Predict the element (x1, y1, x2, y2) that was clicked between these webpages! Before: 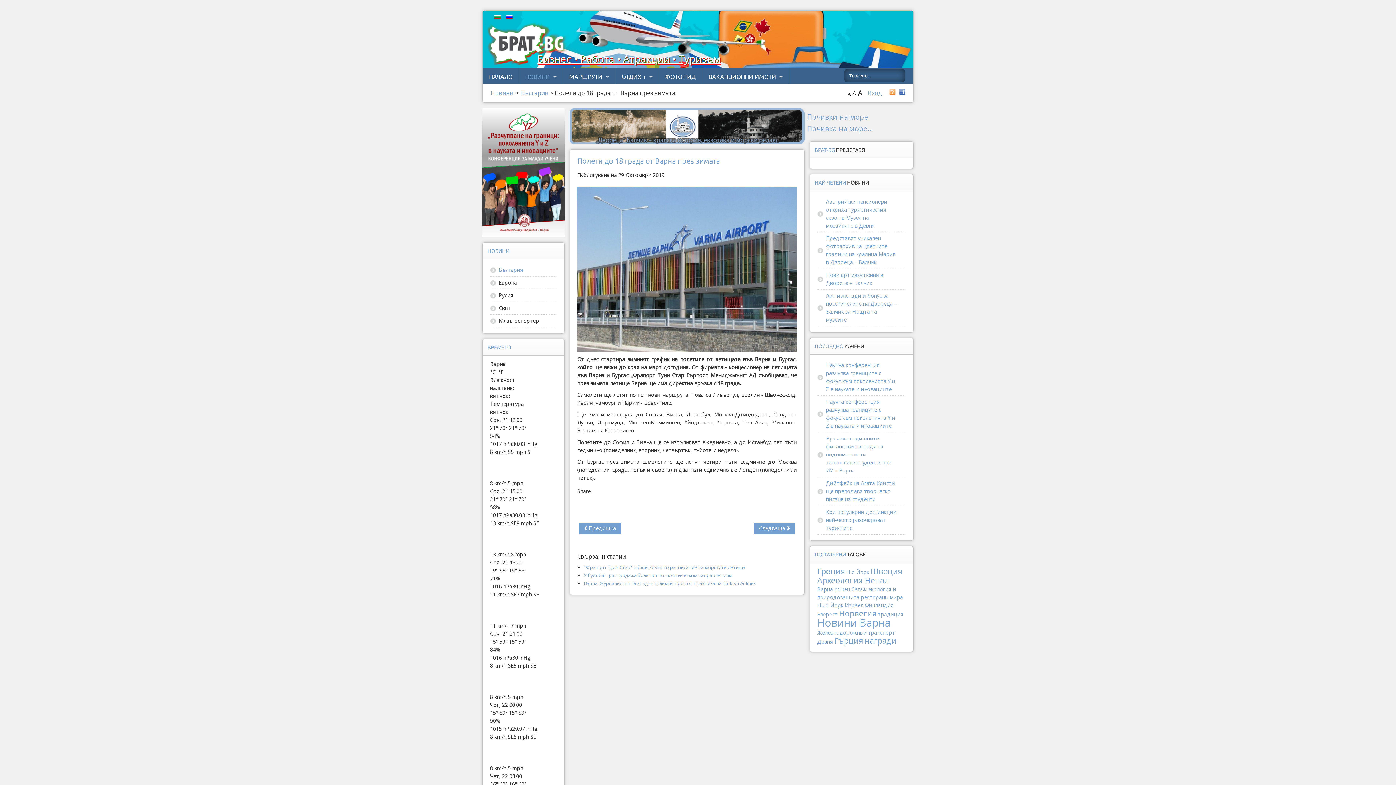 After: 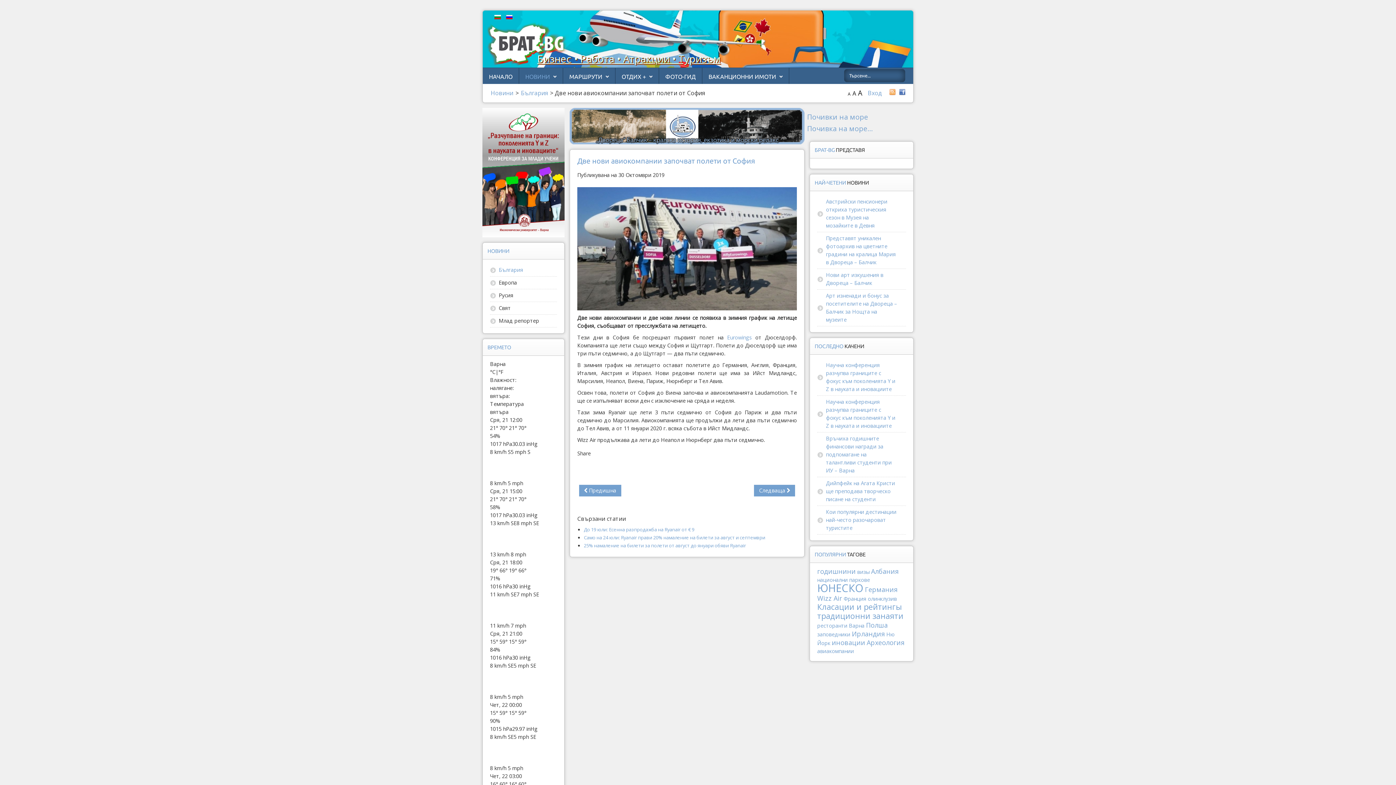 Action: bbox: (579, 522, 621, 534) label: Previous article: Две нови авиокомпании започват полети от София